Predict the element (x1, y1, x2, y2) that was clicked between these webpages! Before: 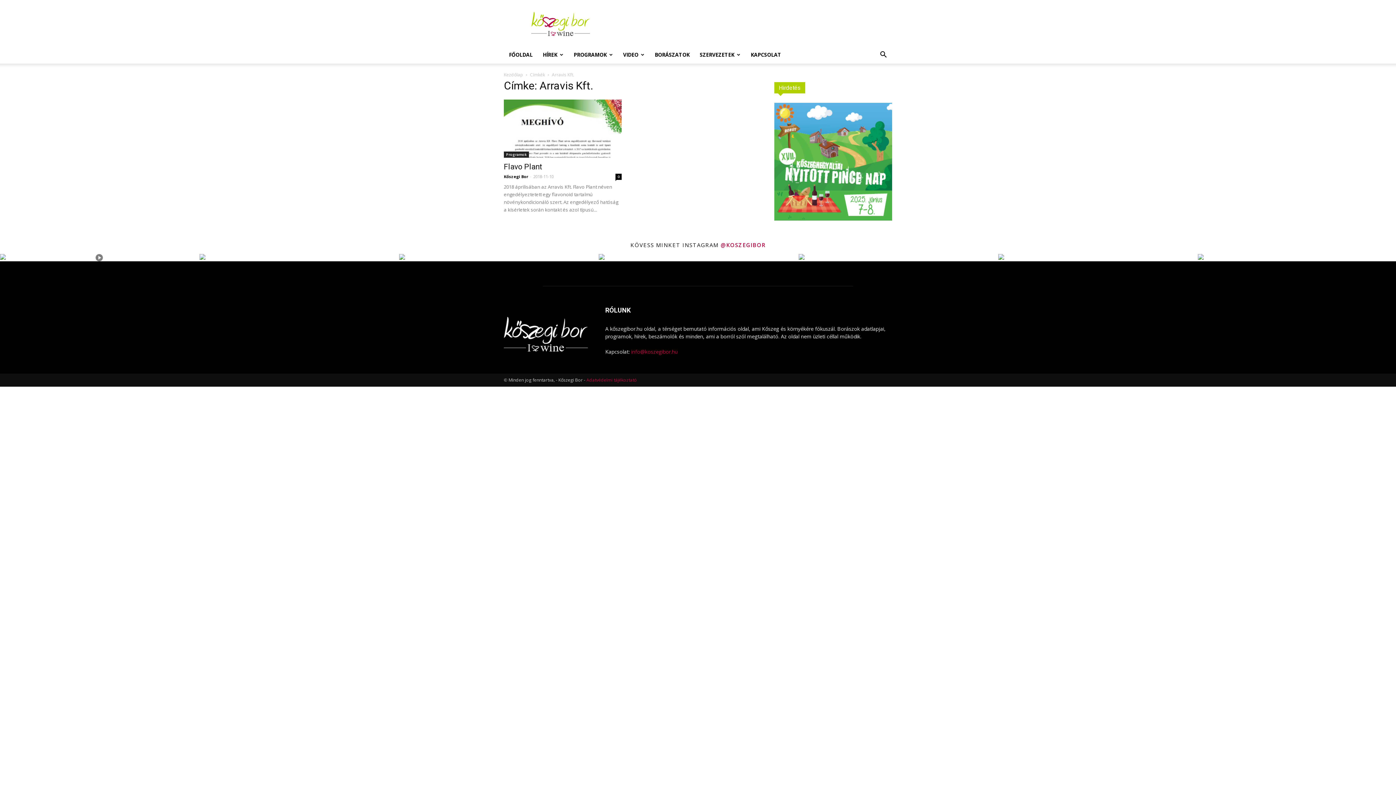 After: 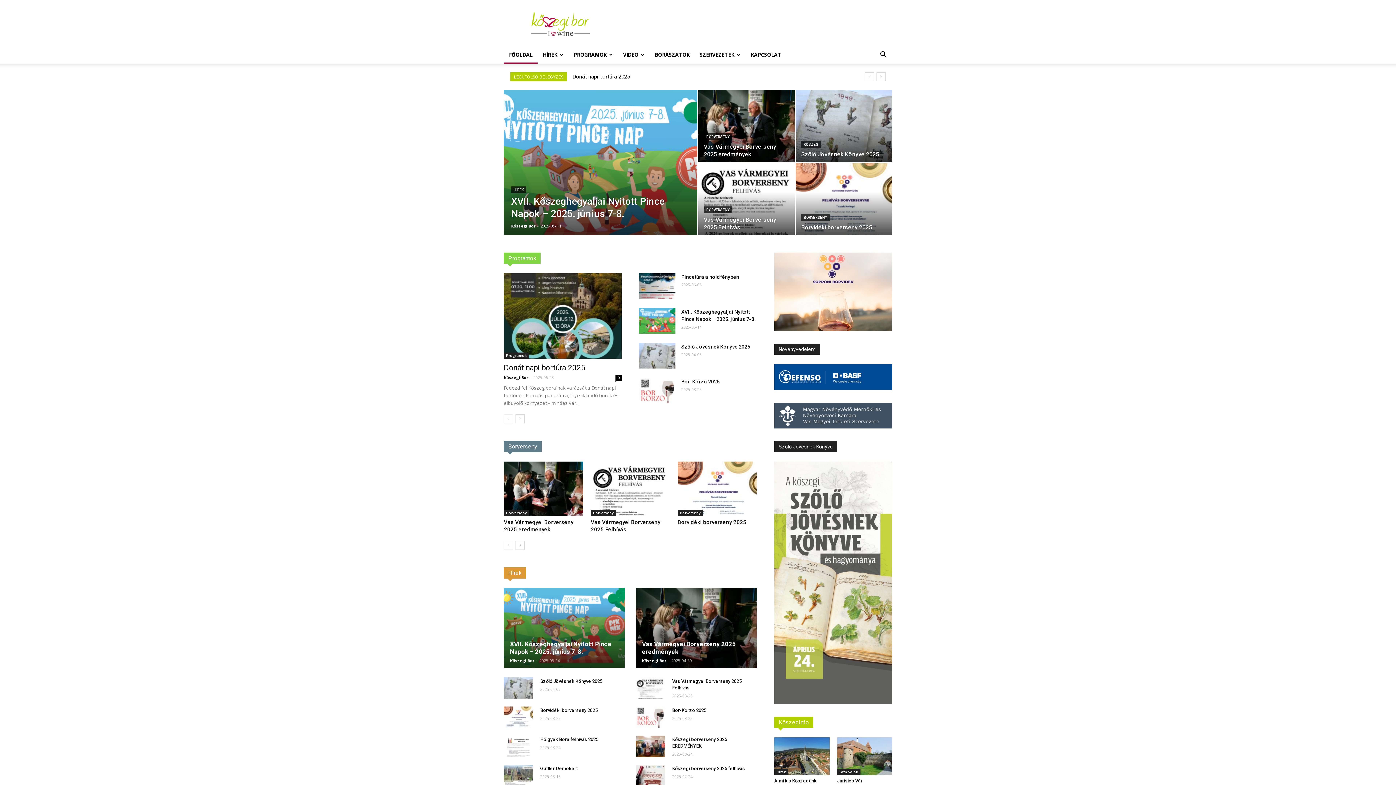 Action: label: FŐOLDAL bbox: (504, 46, 537, 63)